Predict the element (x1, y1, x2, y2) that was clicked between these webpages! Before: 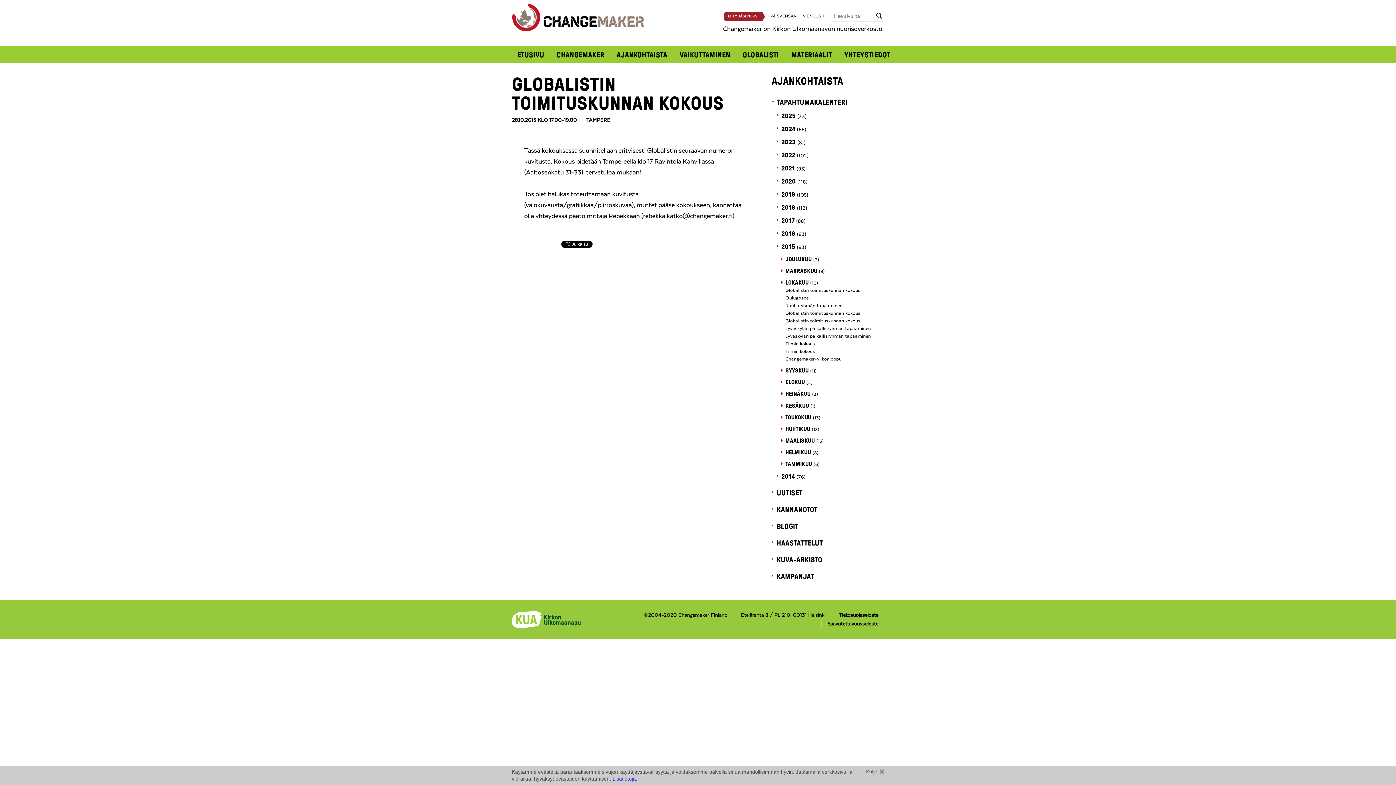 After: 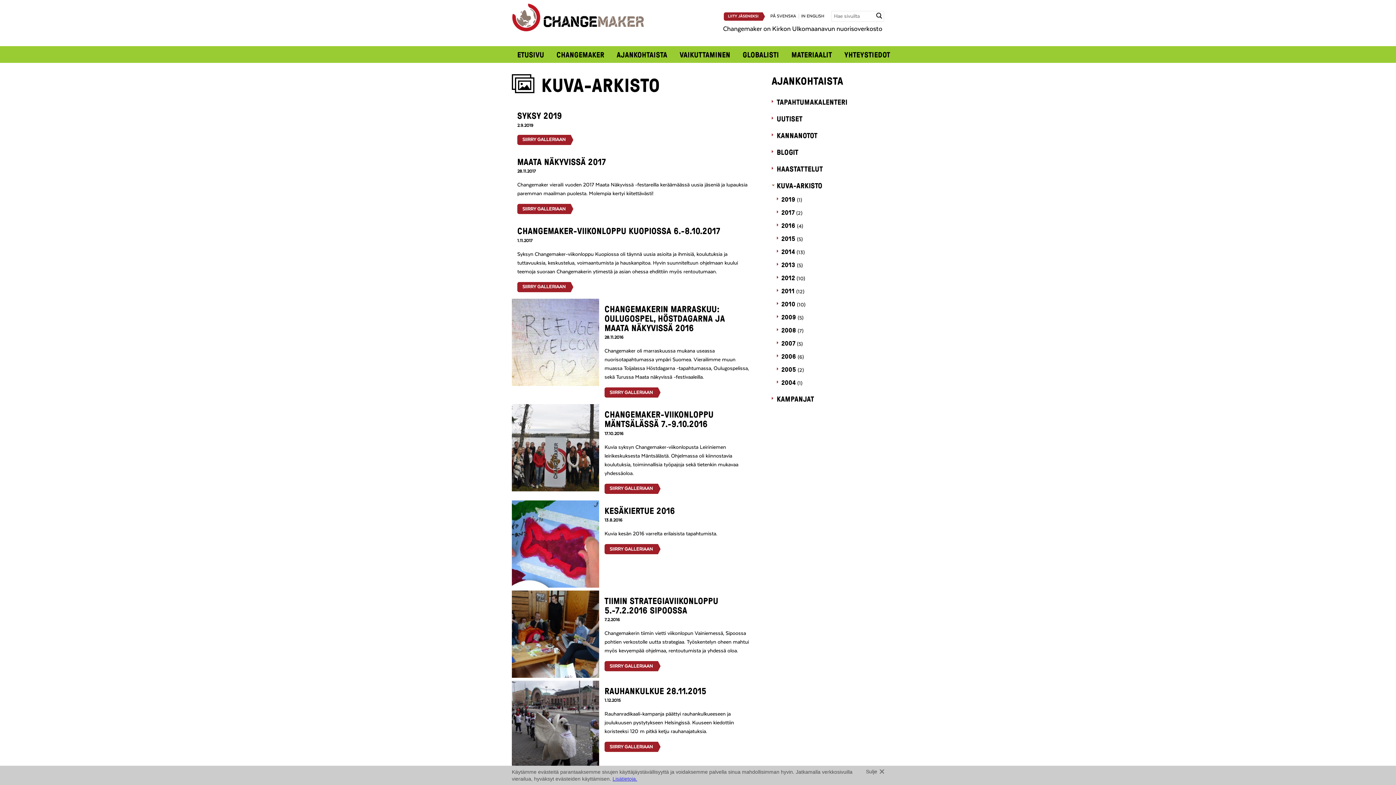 Action: label: KUVA-ARKISTO bbox: (777, 554, 822, 564)